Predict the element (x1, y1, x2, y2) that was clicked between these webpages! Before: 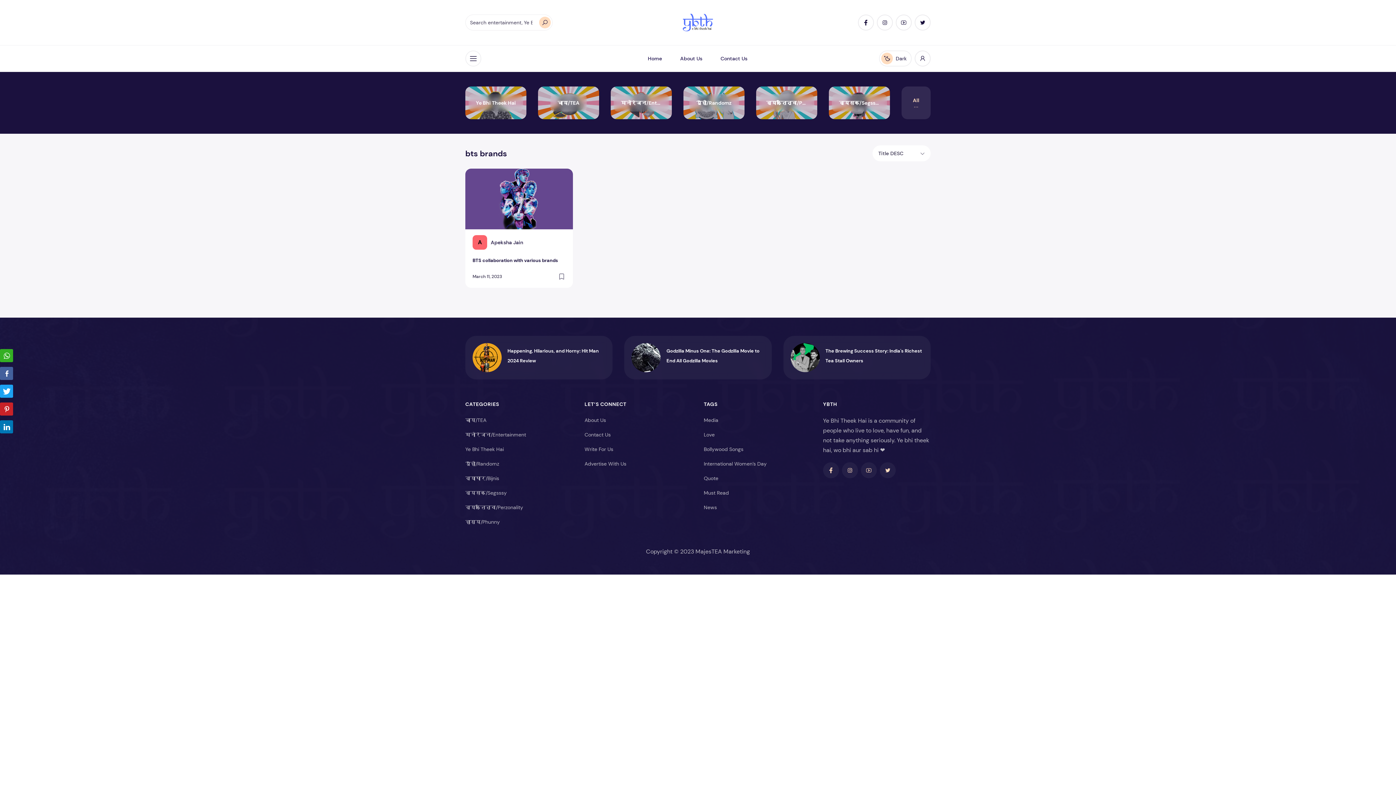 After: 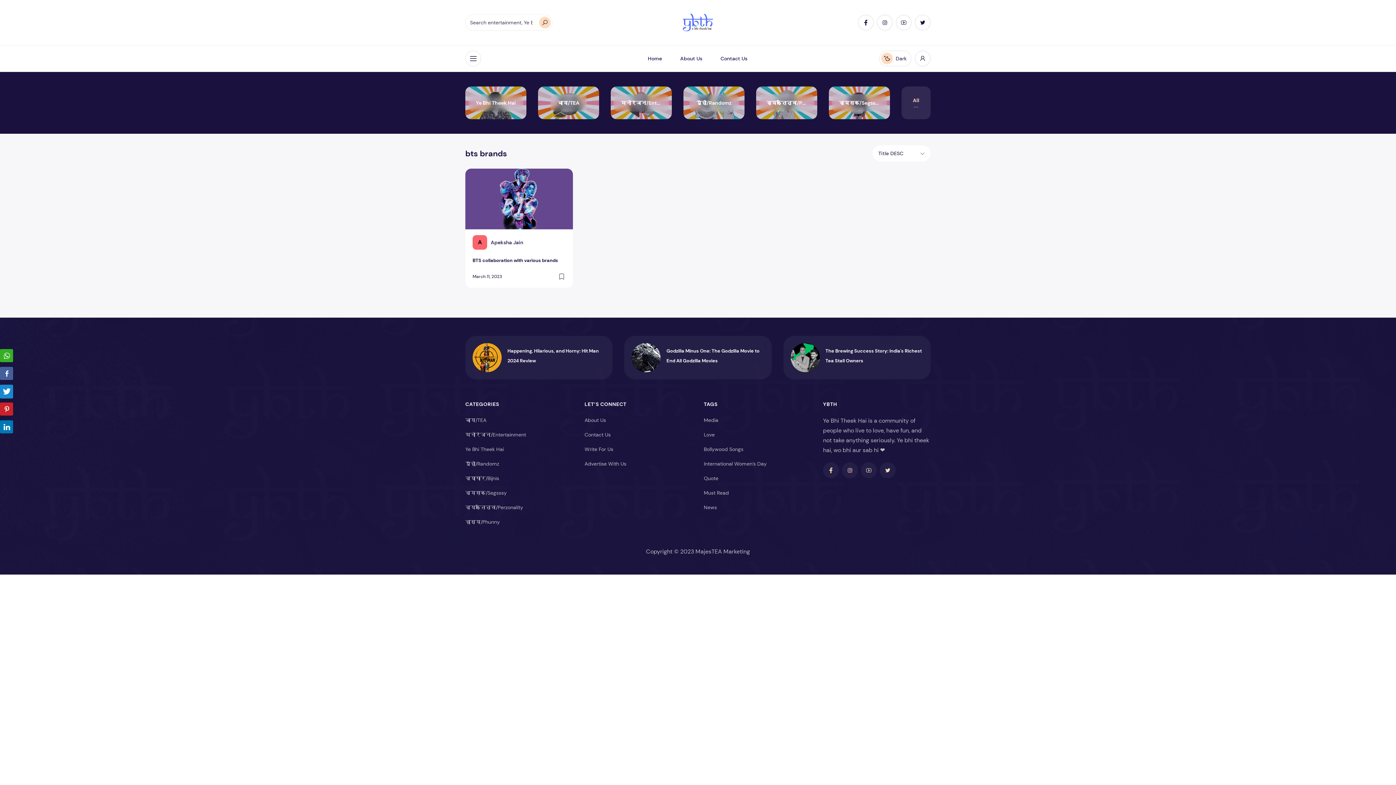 Action: bbox: (0, 384, 13, 398) label: Twitter Share